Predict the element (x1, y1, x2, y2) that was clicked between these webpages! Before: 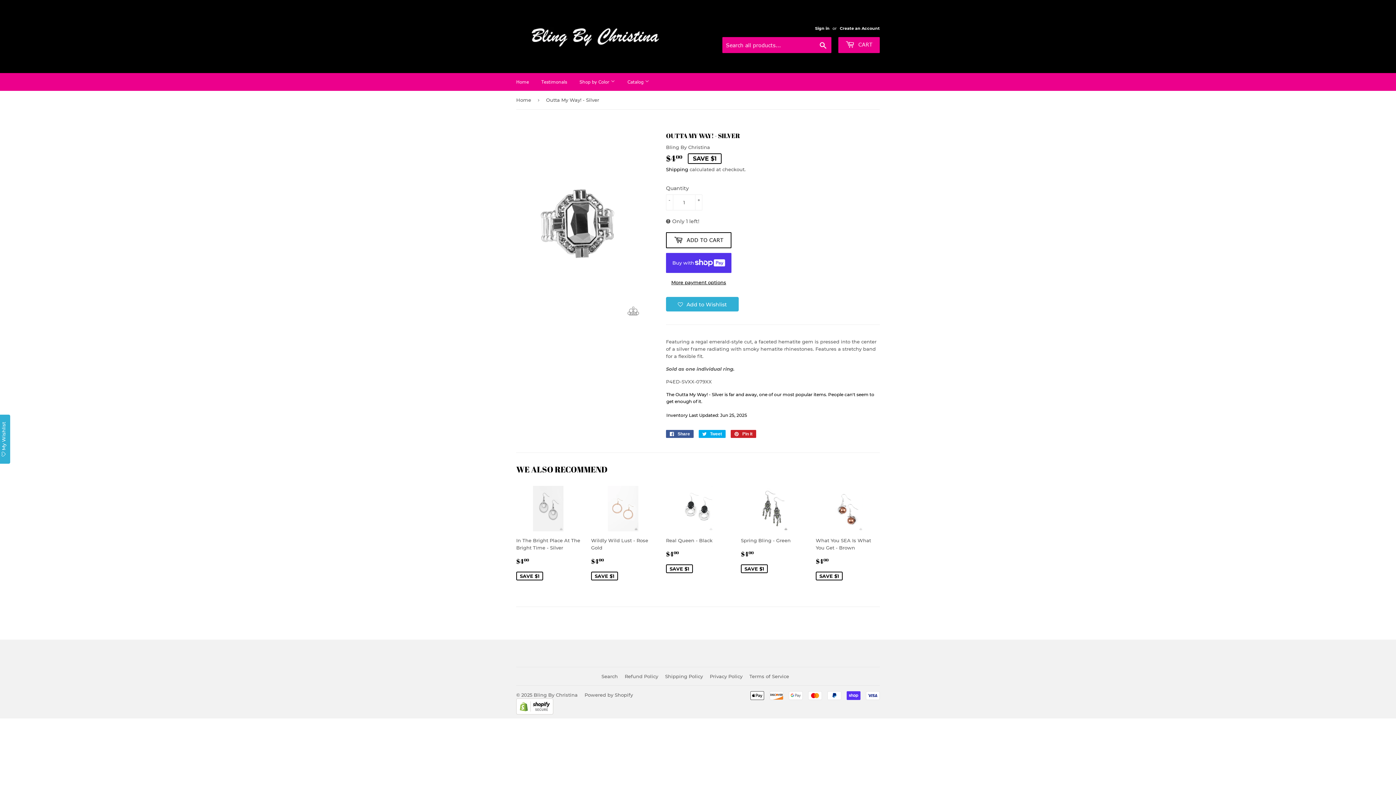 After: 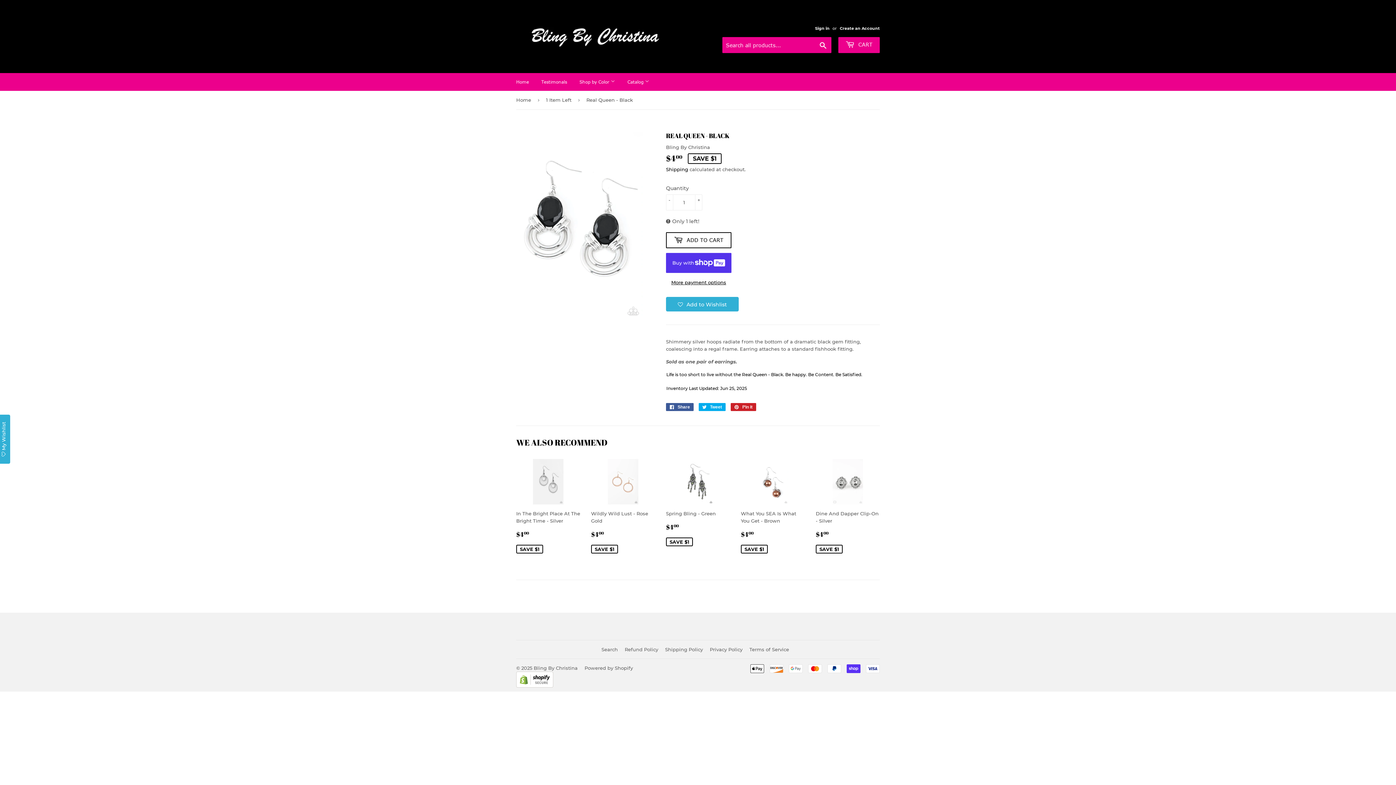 Action: label: Real Queen - Black

SALE PRICE
$400
$4.00
SAVE $1 bbox: (666, 486, 730, 577)